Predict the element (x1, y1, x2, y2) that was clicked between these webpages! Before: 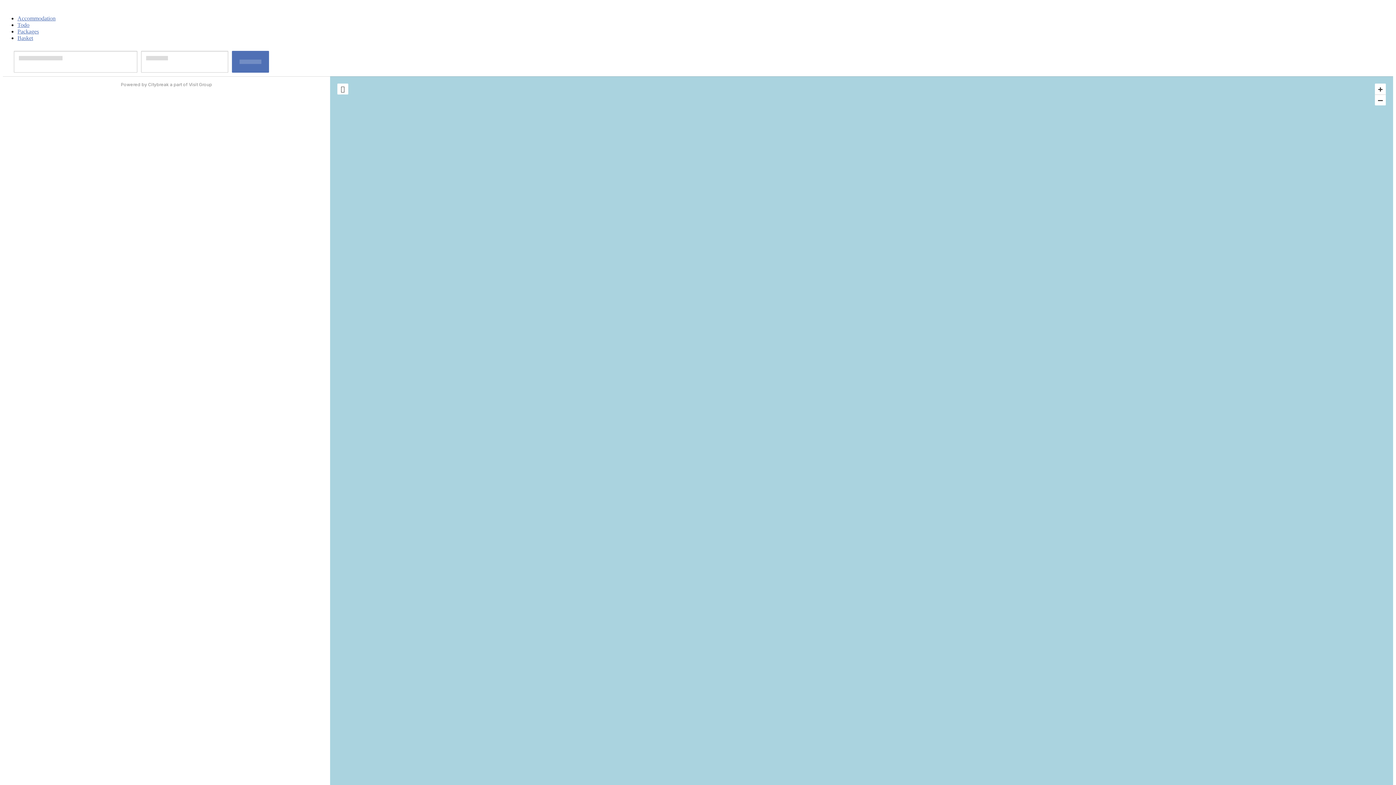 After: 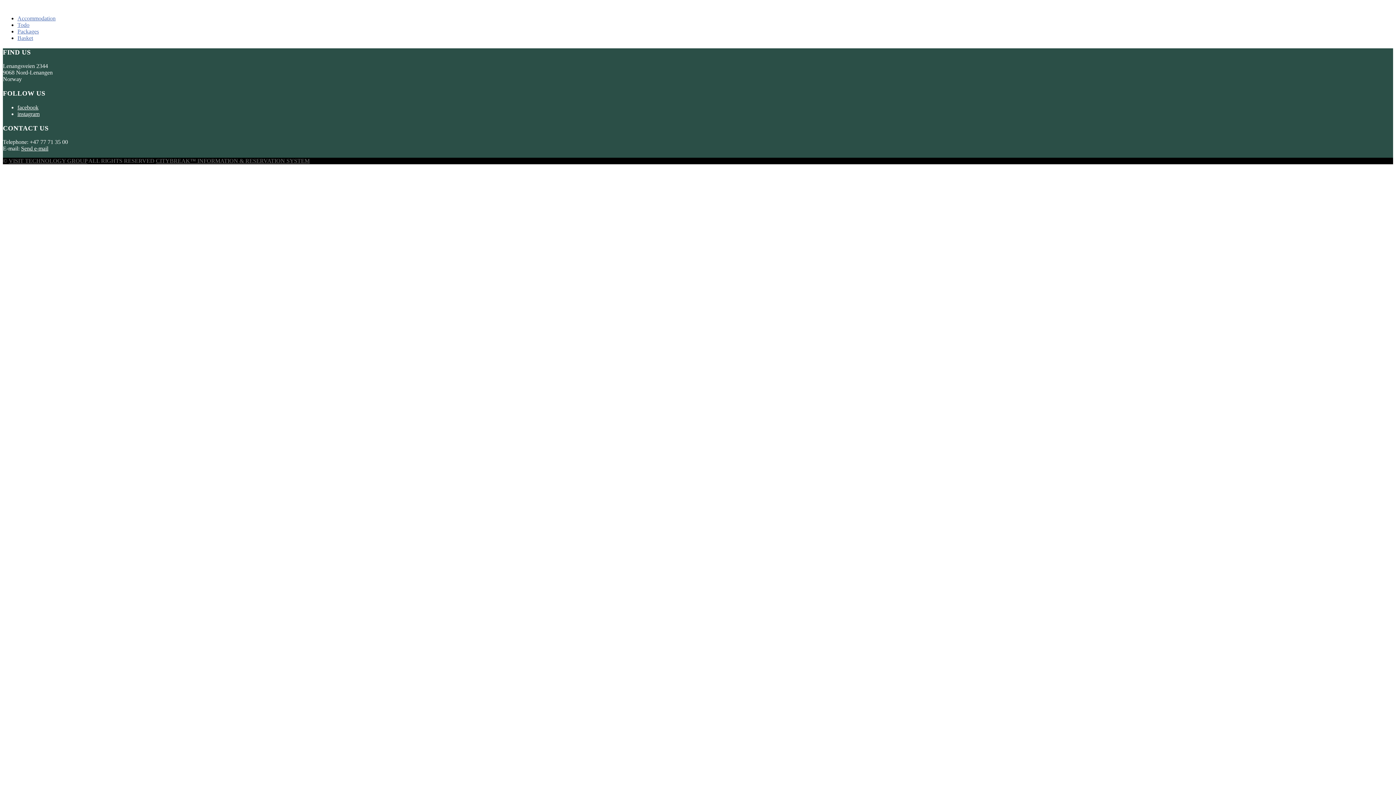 Action: label: Basket bbox: (17, 34, 33, 41)